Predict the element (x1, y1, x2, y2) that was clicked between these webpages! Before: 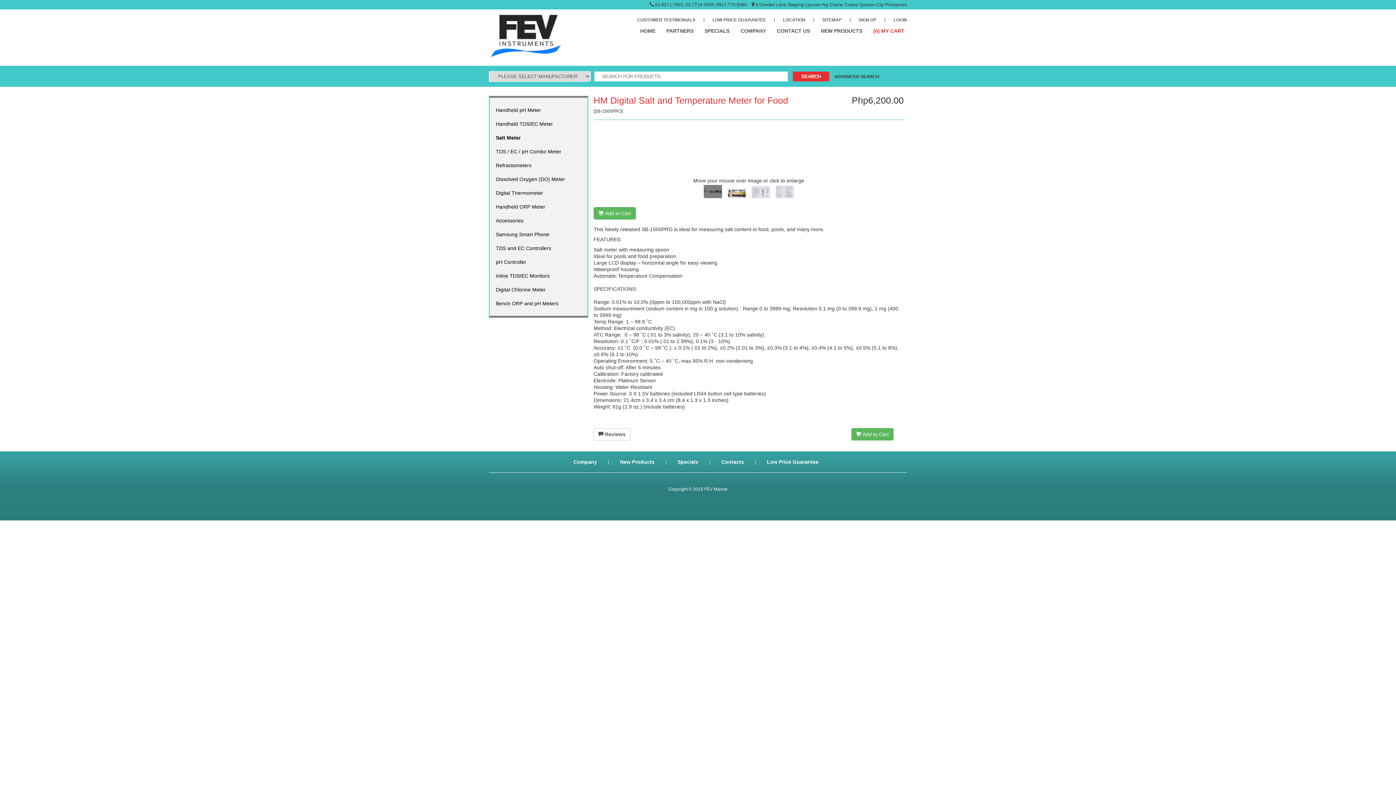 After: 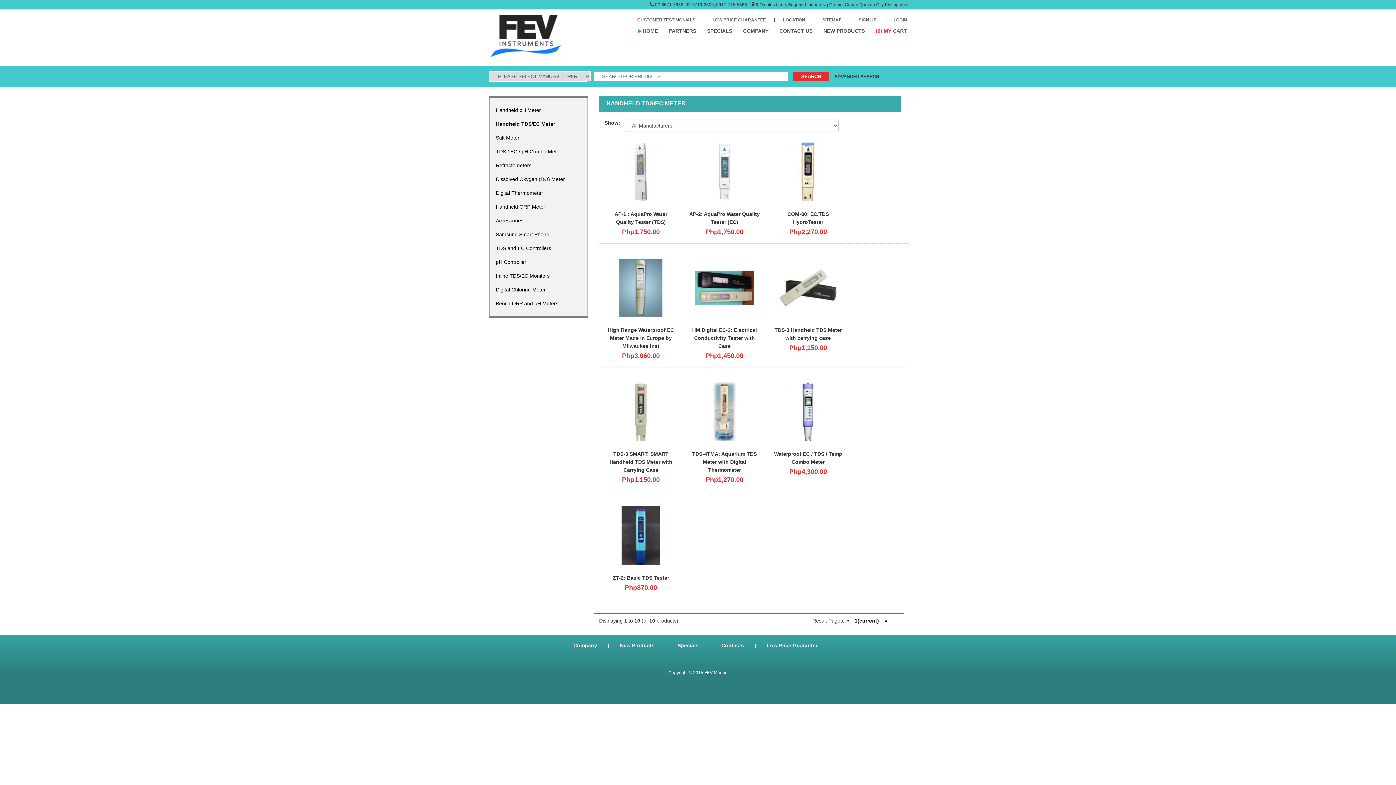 Action: label: Handheld TDS/EC Meter bbox: (496, 121, 553, 126)